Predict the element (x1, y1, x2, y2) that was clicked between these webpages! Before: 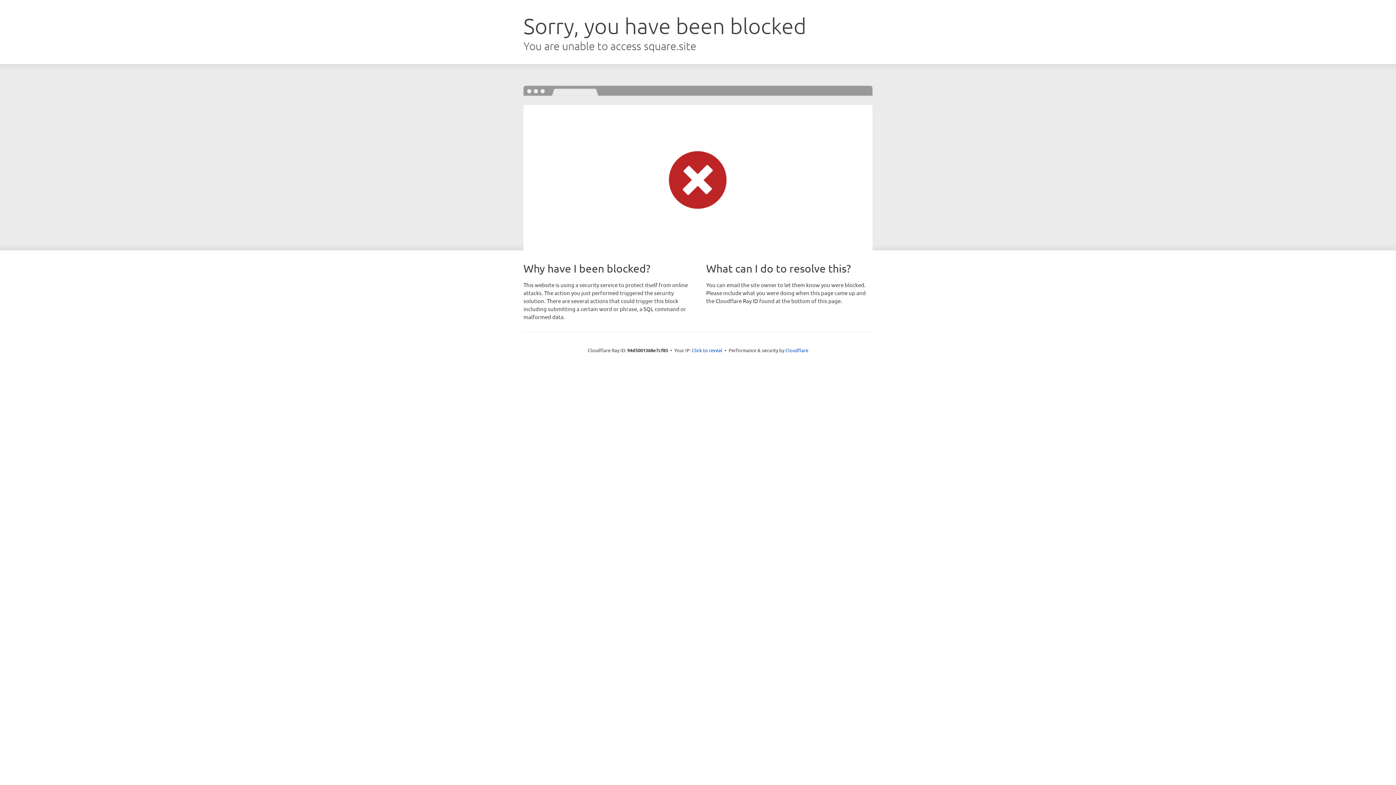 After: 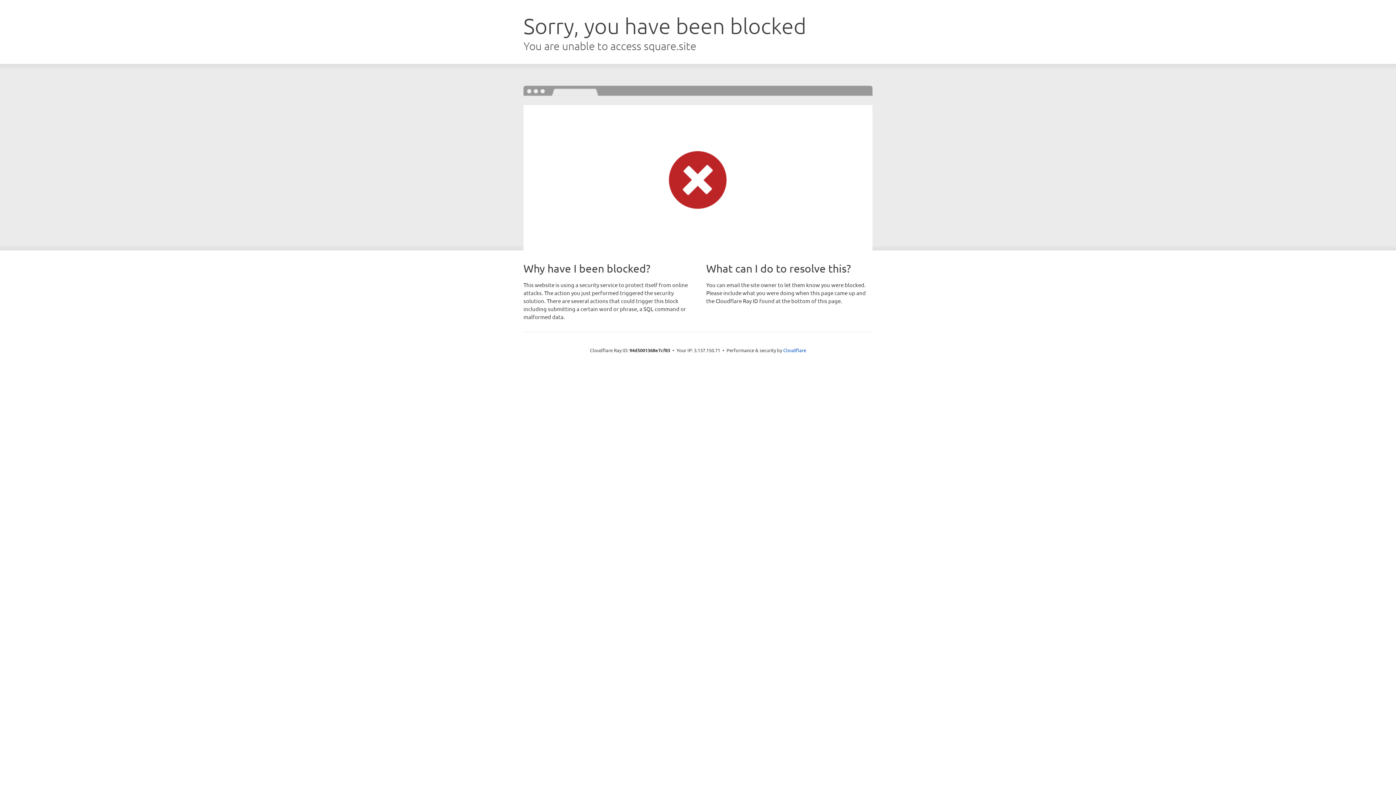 Action: bbox: (692, 346, 722, 353) label: Click to reveal